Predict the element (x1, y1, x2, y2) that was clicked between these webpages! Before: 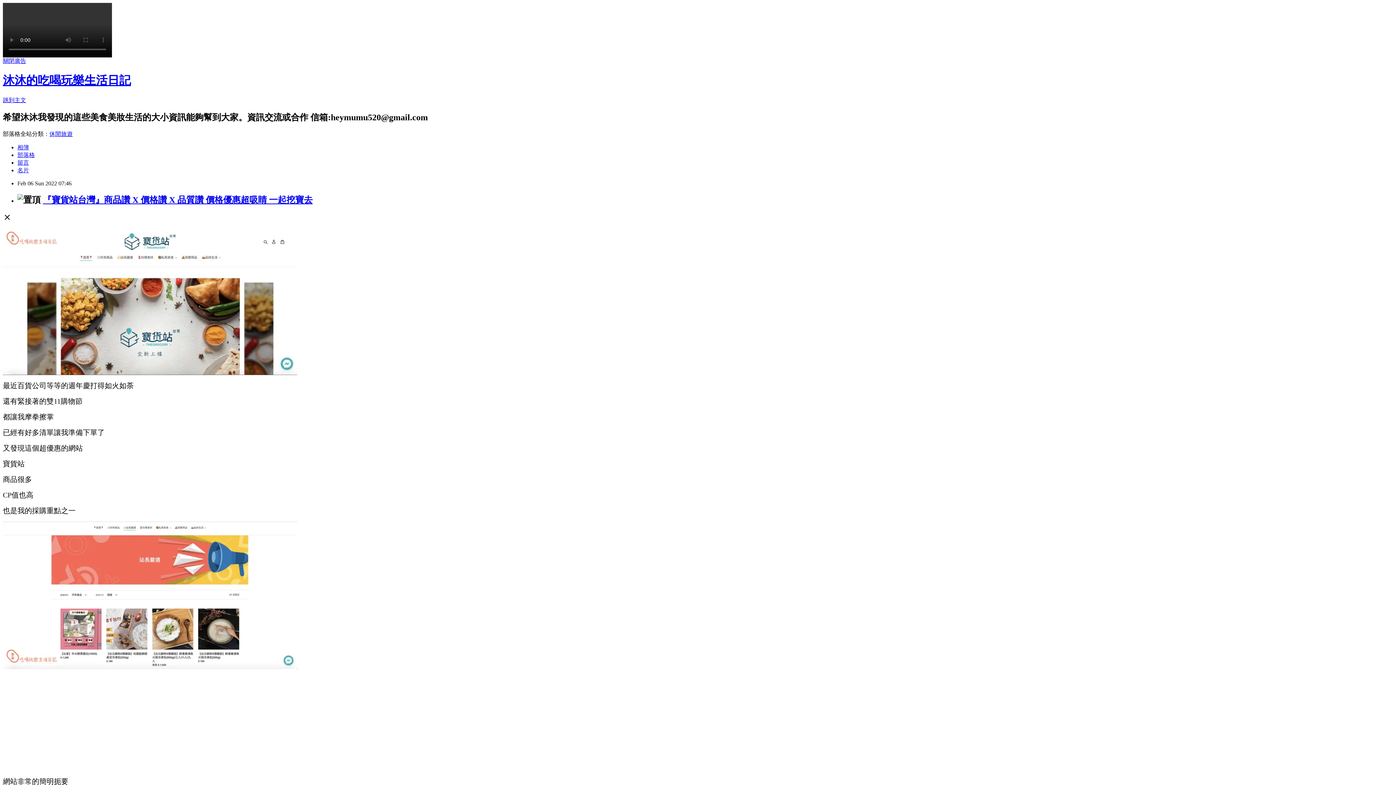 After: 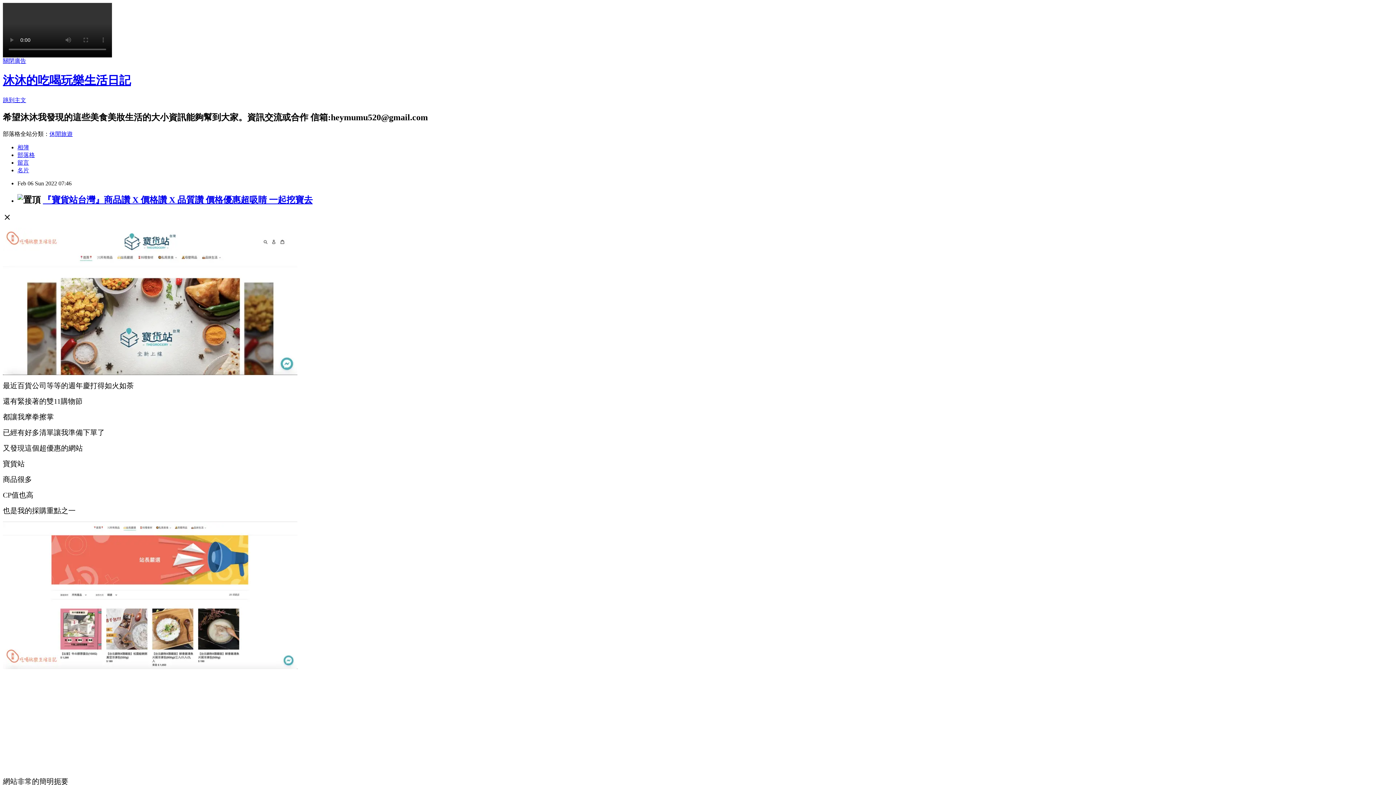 Action: bbox: (42, 195, 312, 204) label: 『寶貨站台灣』商品讚 X 價格讚 X 品質讚 價格優惠超吸睛️ 一起挖寶去